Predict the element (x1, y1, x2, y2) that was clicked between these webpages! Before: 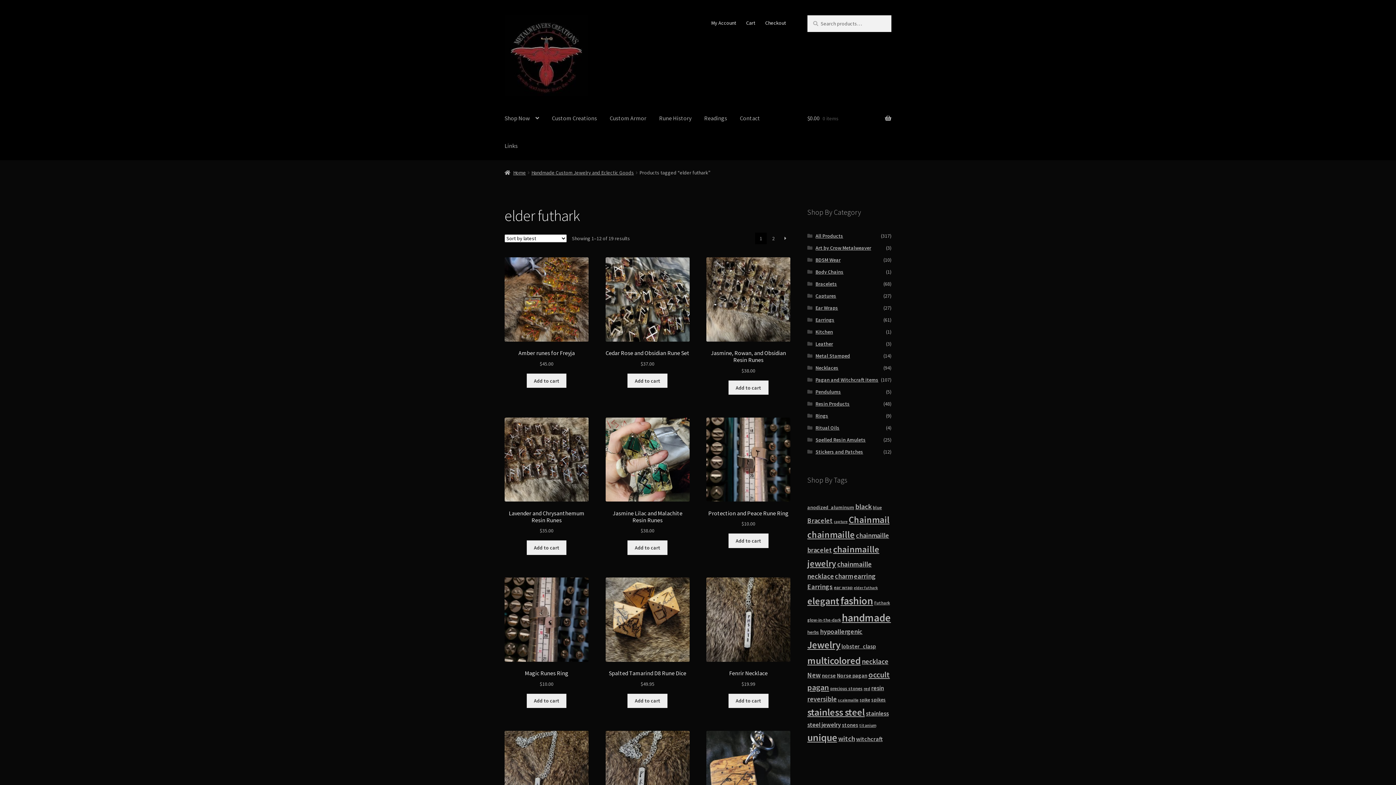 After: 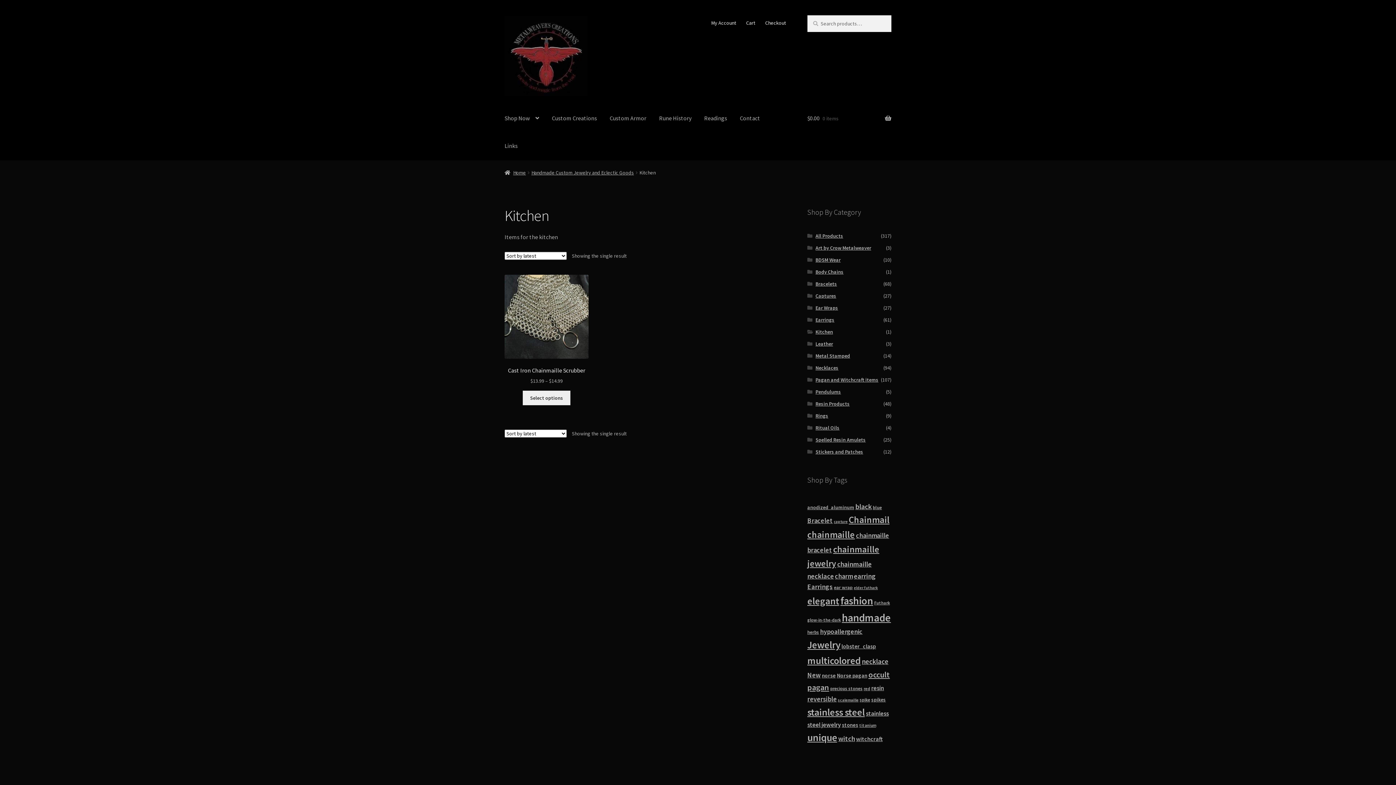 Action: label: Kitchen bbox: (815, 328, 833, 335)